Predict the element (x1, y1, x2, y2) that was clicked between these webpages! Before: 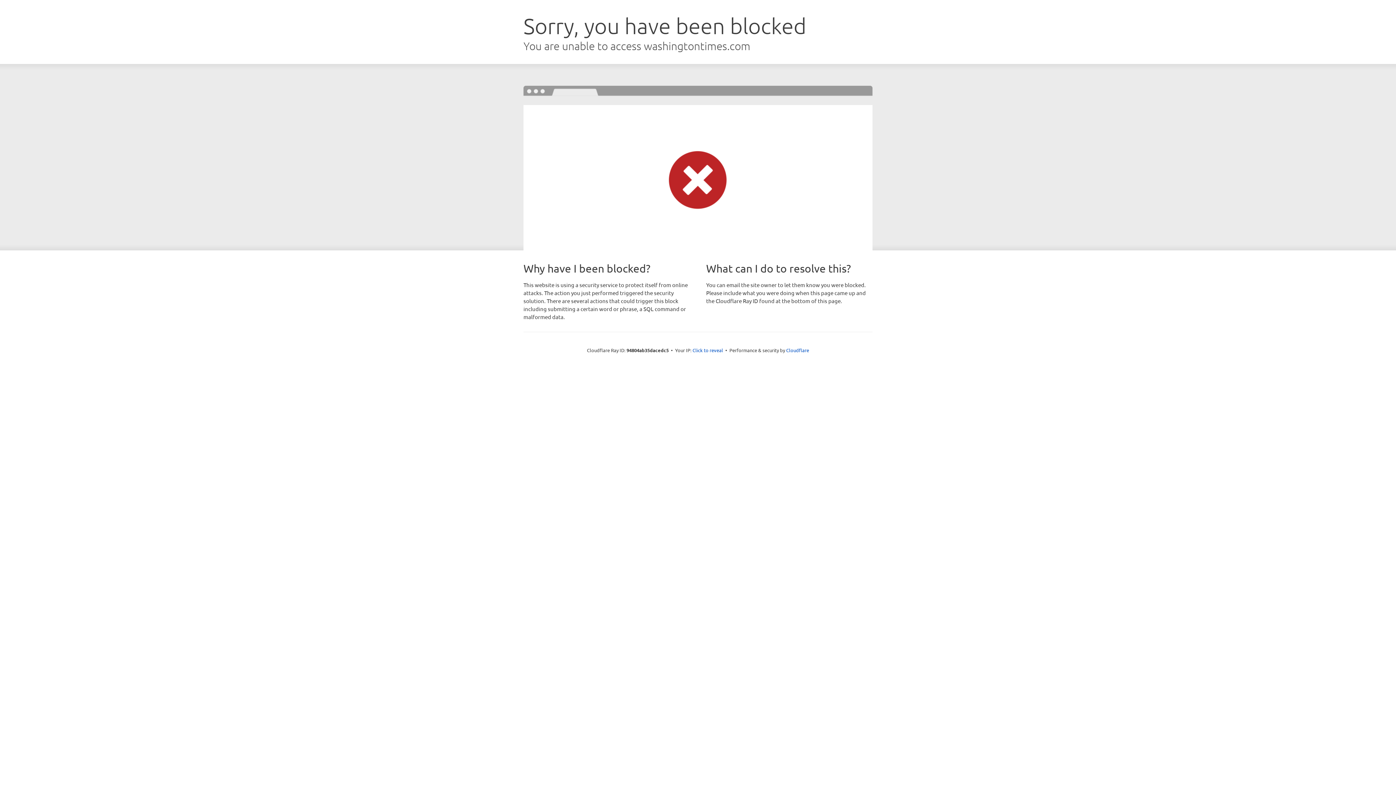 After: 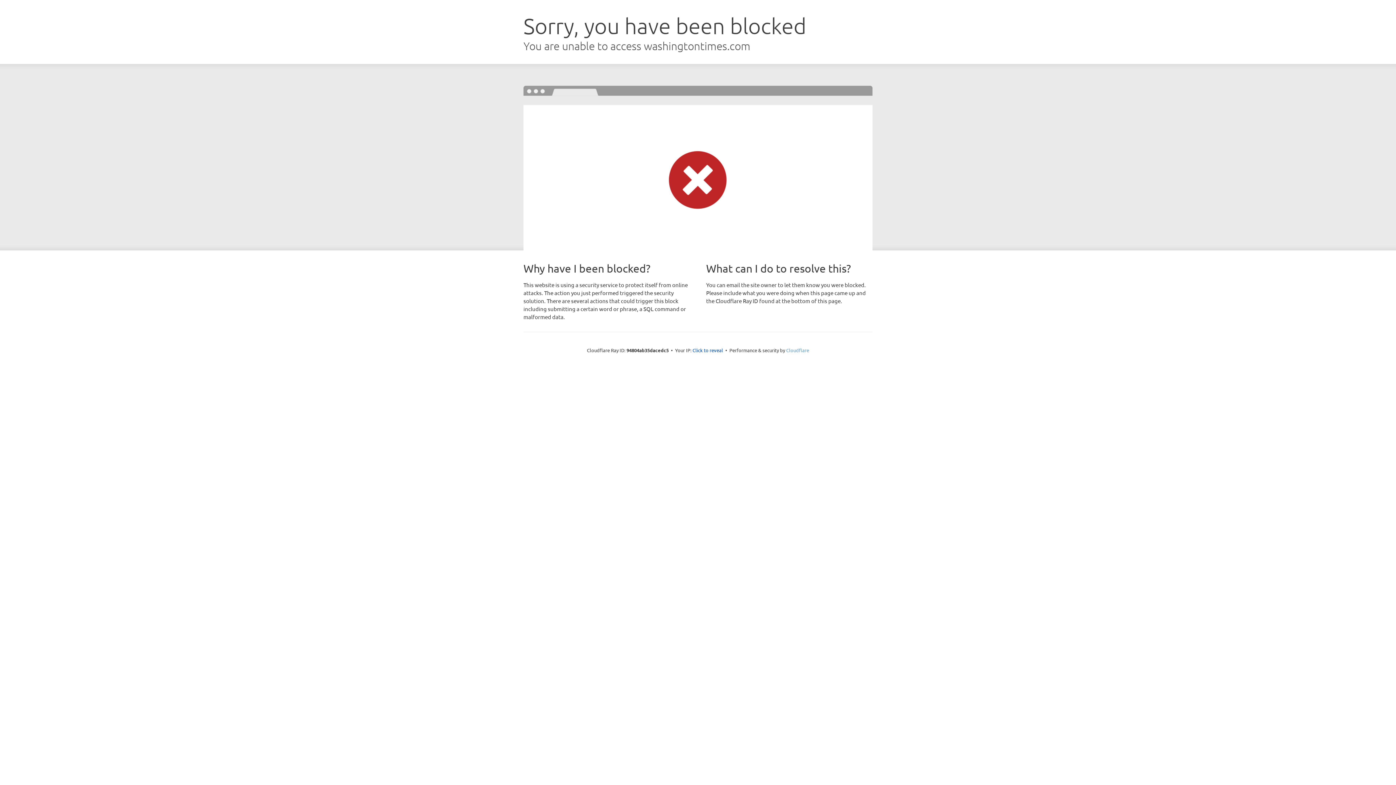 Action: label: Cloudflare bbox: (786, 347, 809, 353)